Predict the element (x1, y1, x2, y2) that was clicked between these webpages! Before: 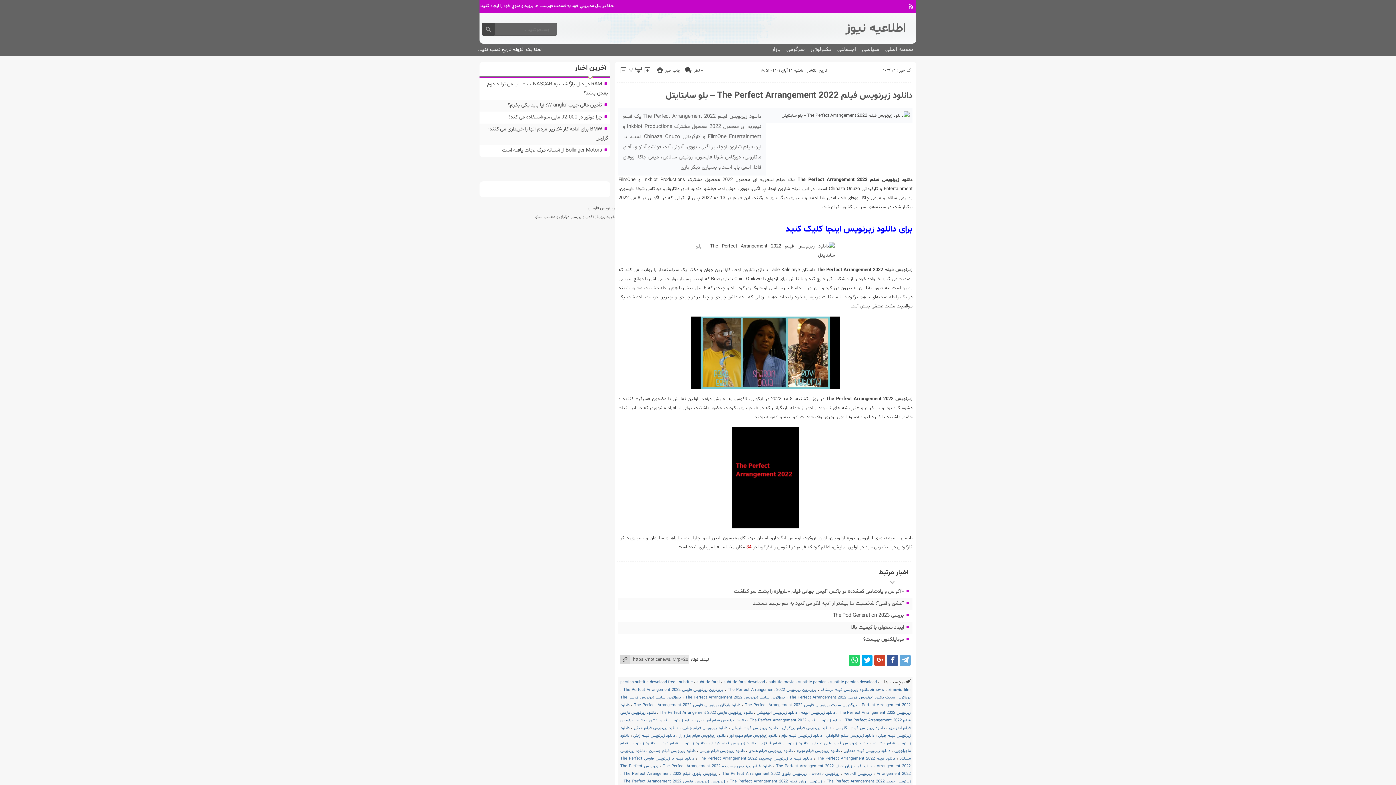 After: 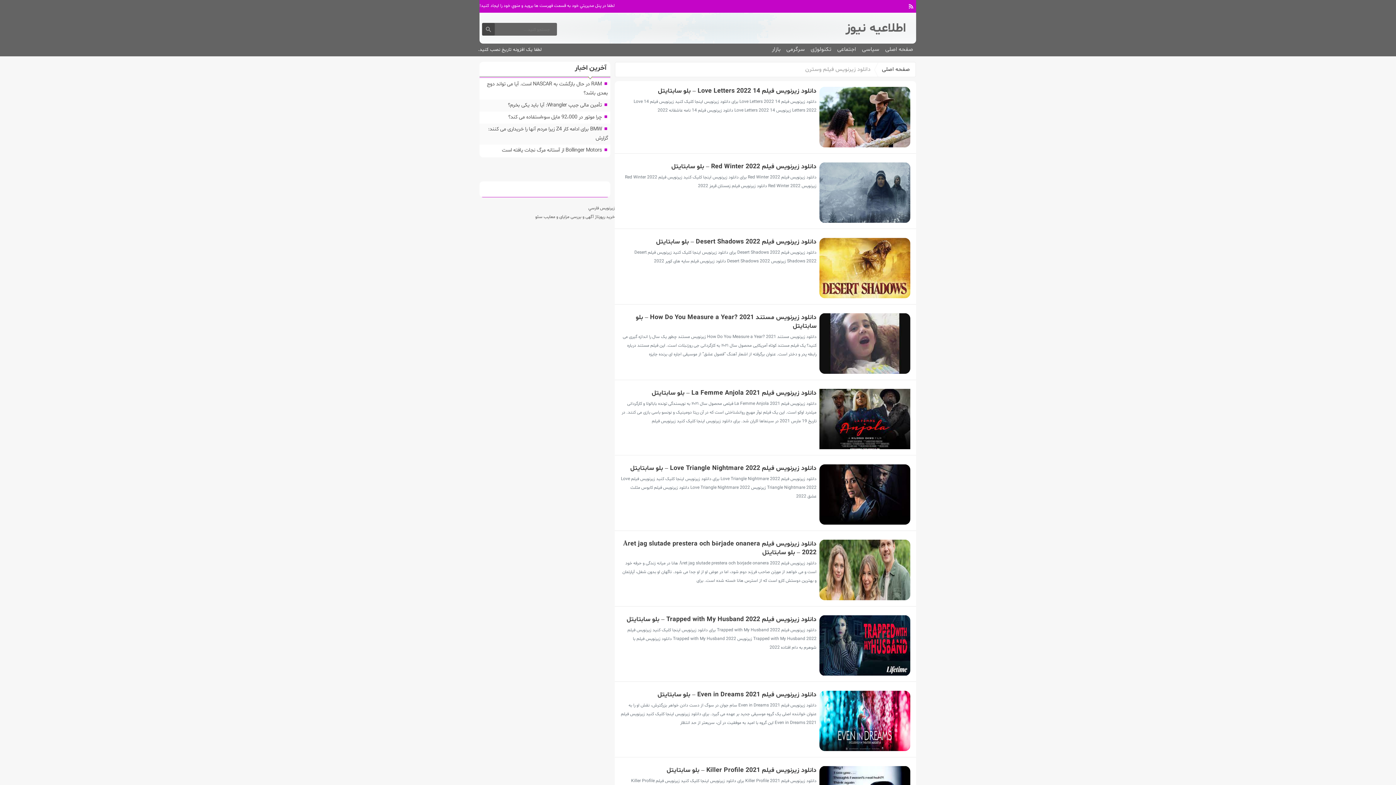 Action: bbox: (649, 748, 695, 754) label: دانلود زیرنویس فیلم وسترن